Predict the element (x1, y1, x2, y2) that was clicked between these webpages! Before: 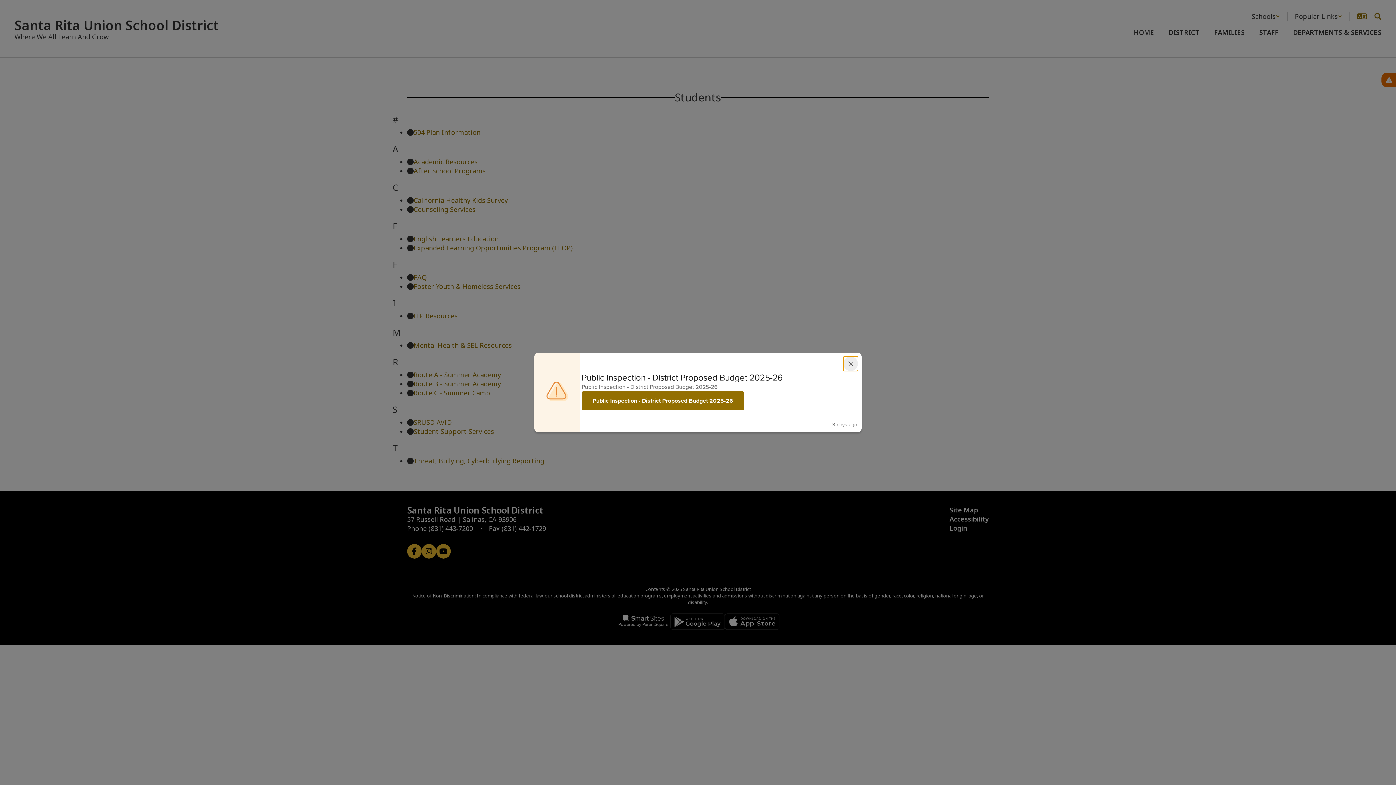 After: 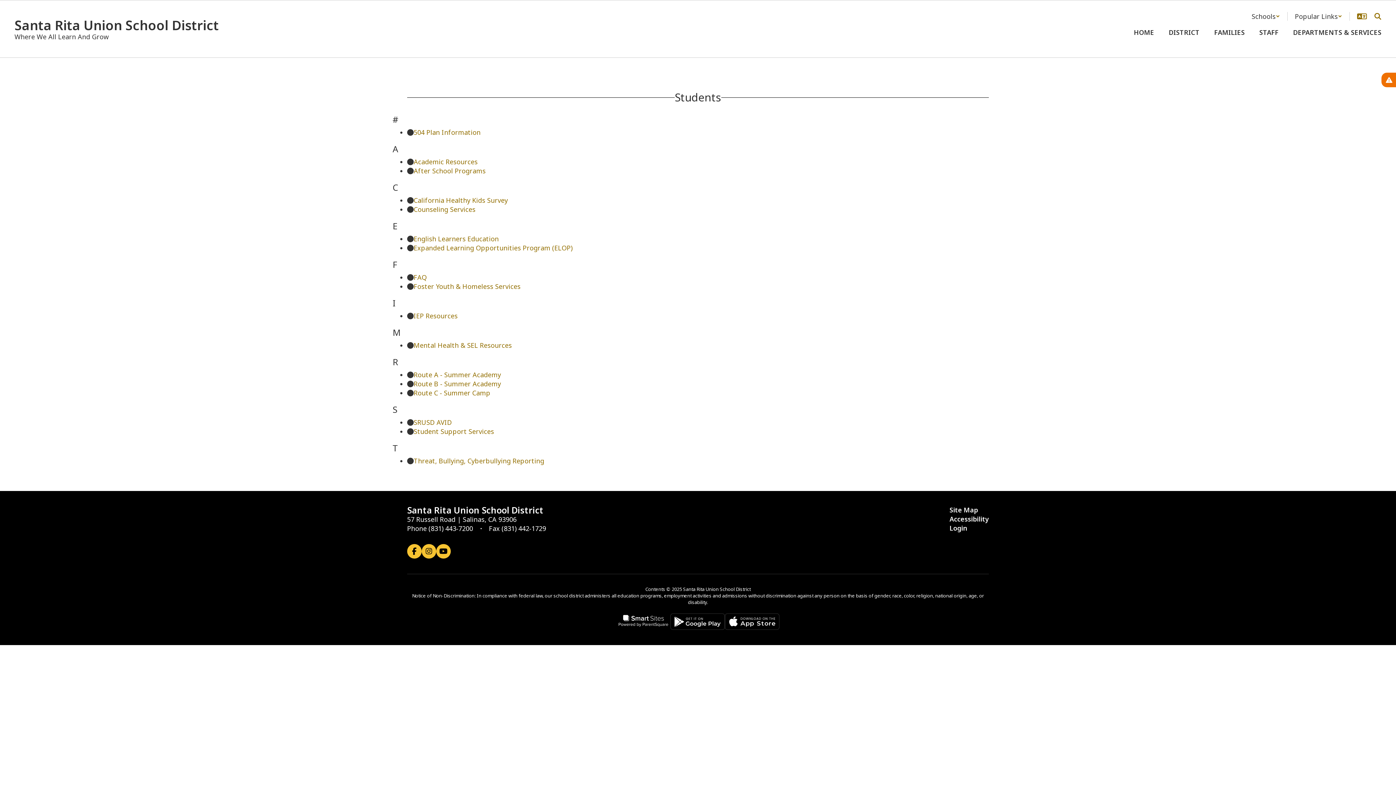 Action: bbox: (843, 356, 858, 371)